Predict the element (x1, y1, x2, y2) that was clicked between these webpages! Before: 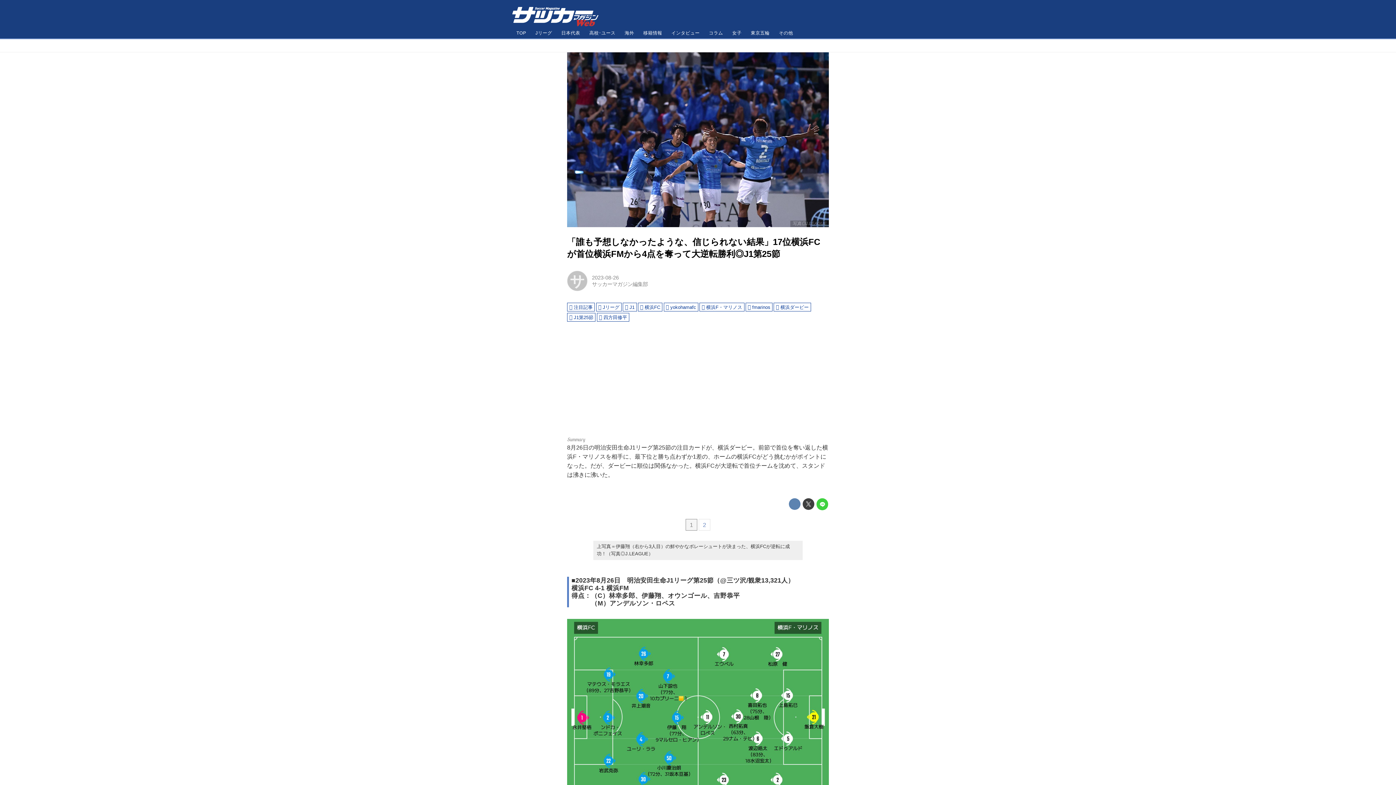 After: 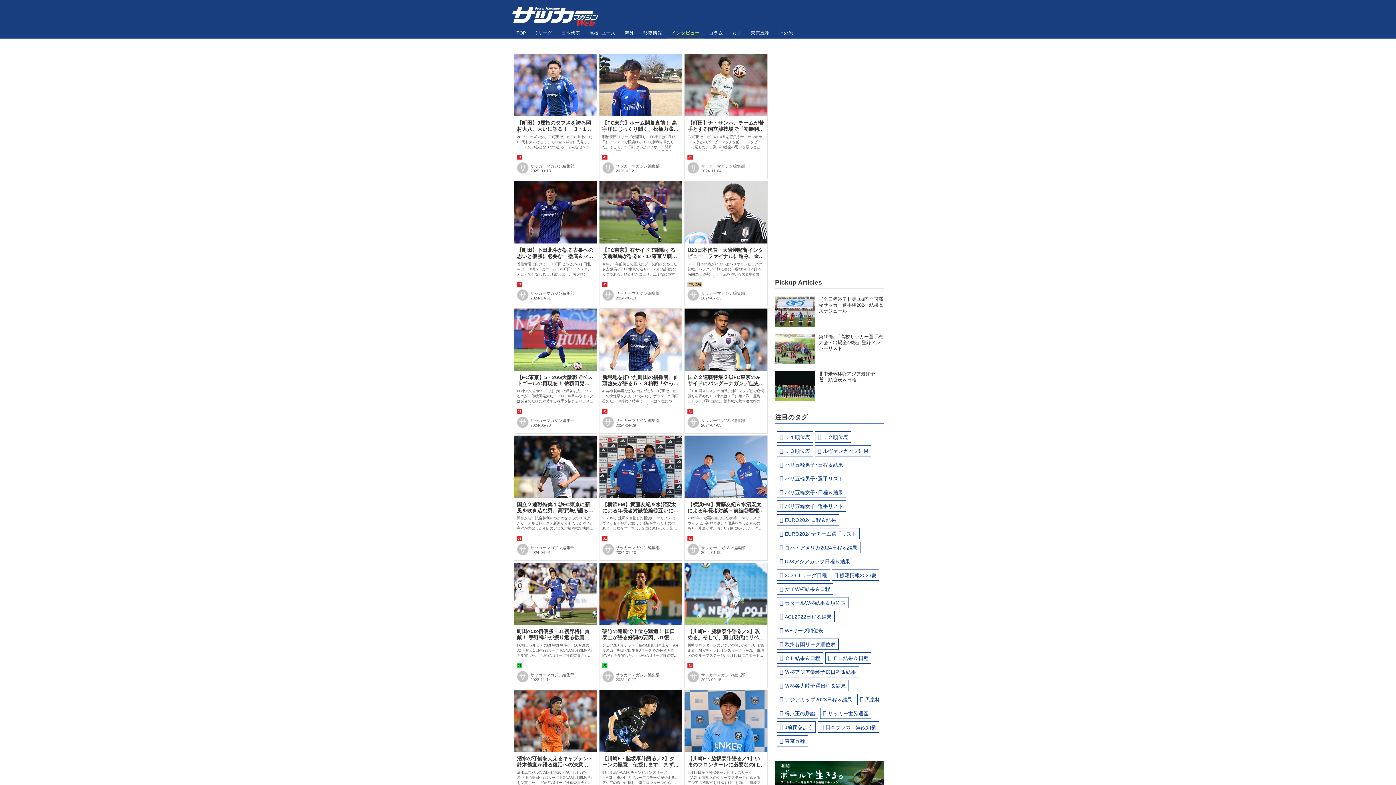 Action: bbox: (666, 26, 704, 39) label: インタビュー